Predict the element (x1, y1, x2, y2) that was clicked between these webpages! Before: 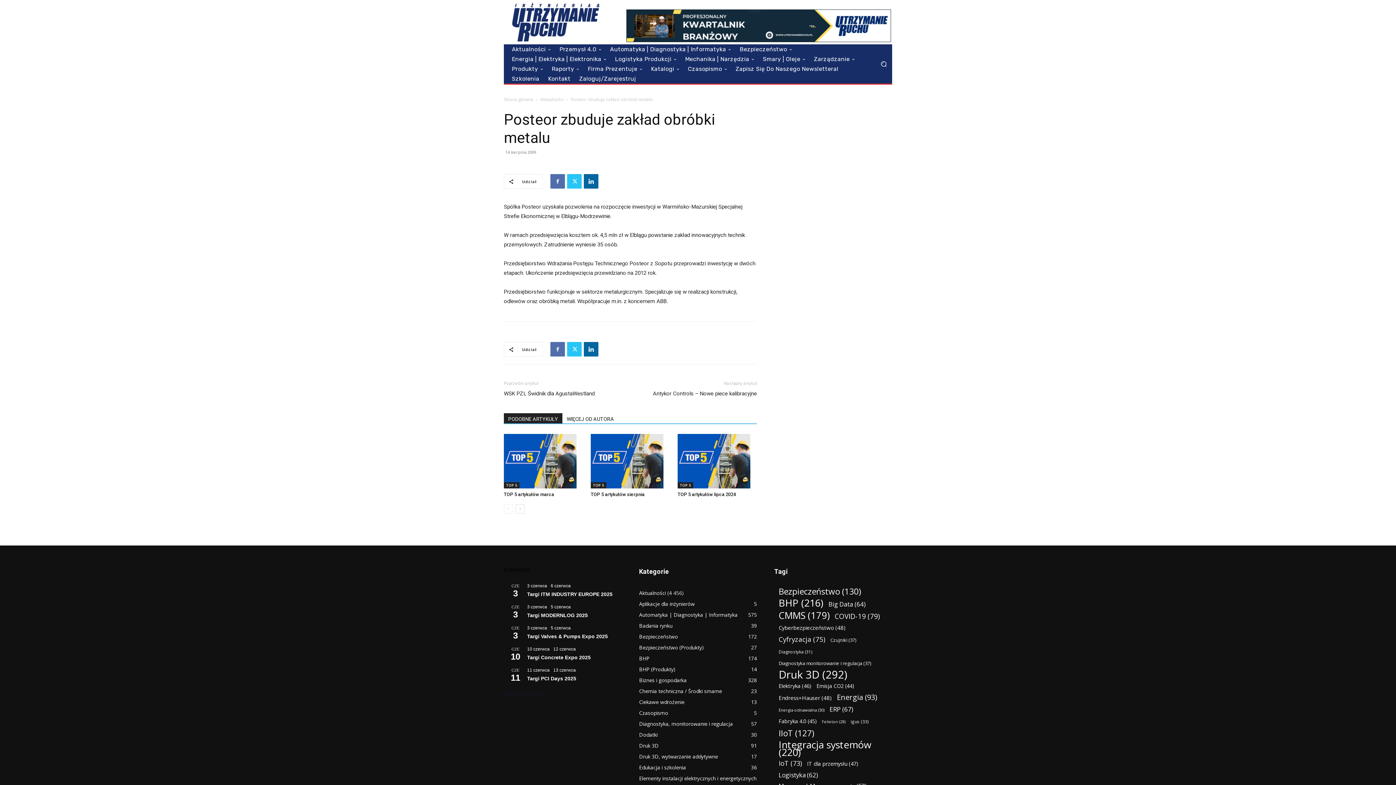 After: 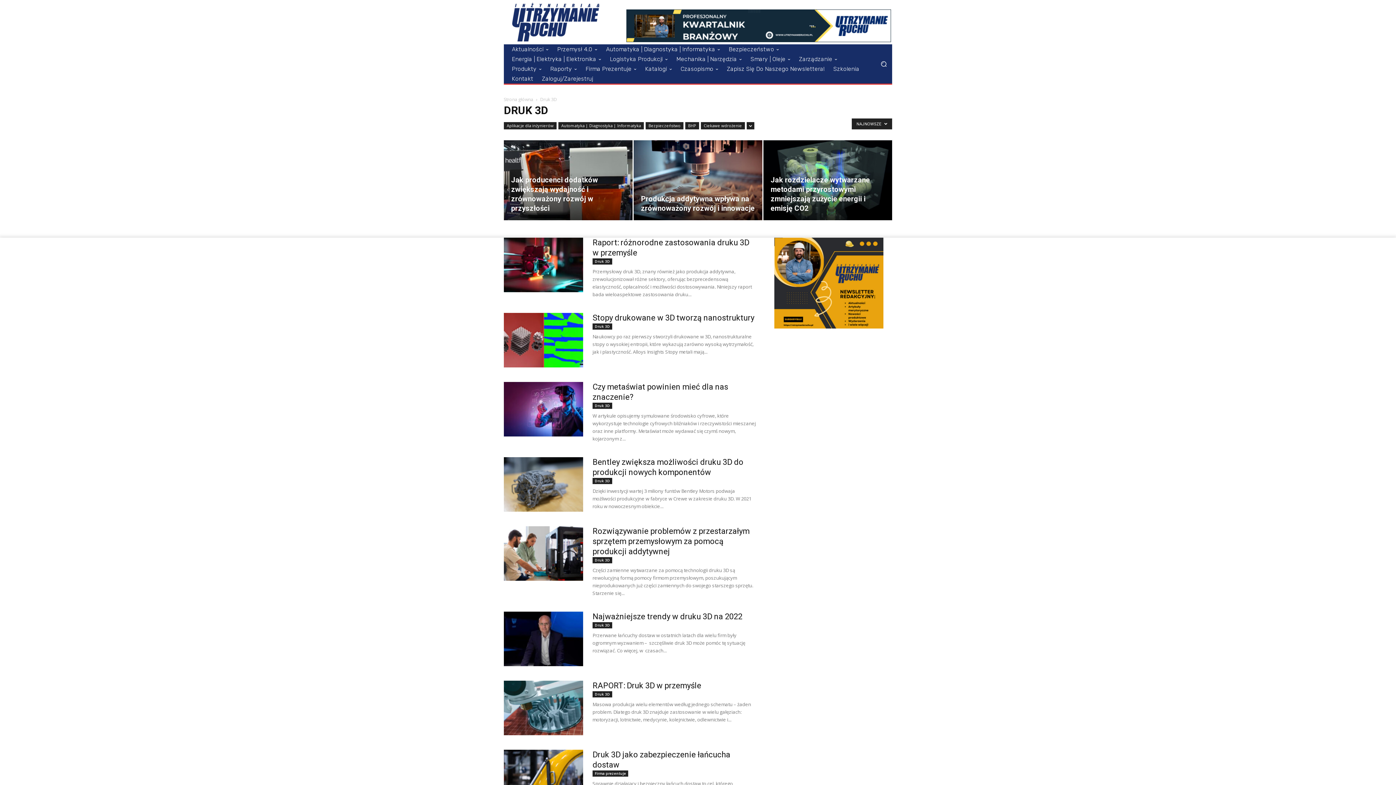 Action: bbox: (639, 742, 658, 749) label: Druk 3D
91